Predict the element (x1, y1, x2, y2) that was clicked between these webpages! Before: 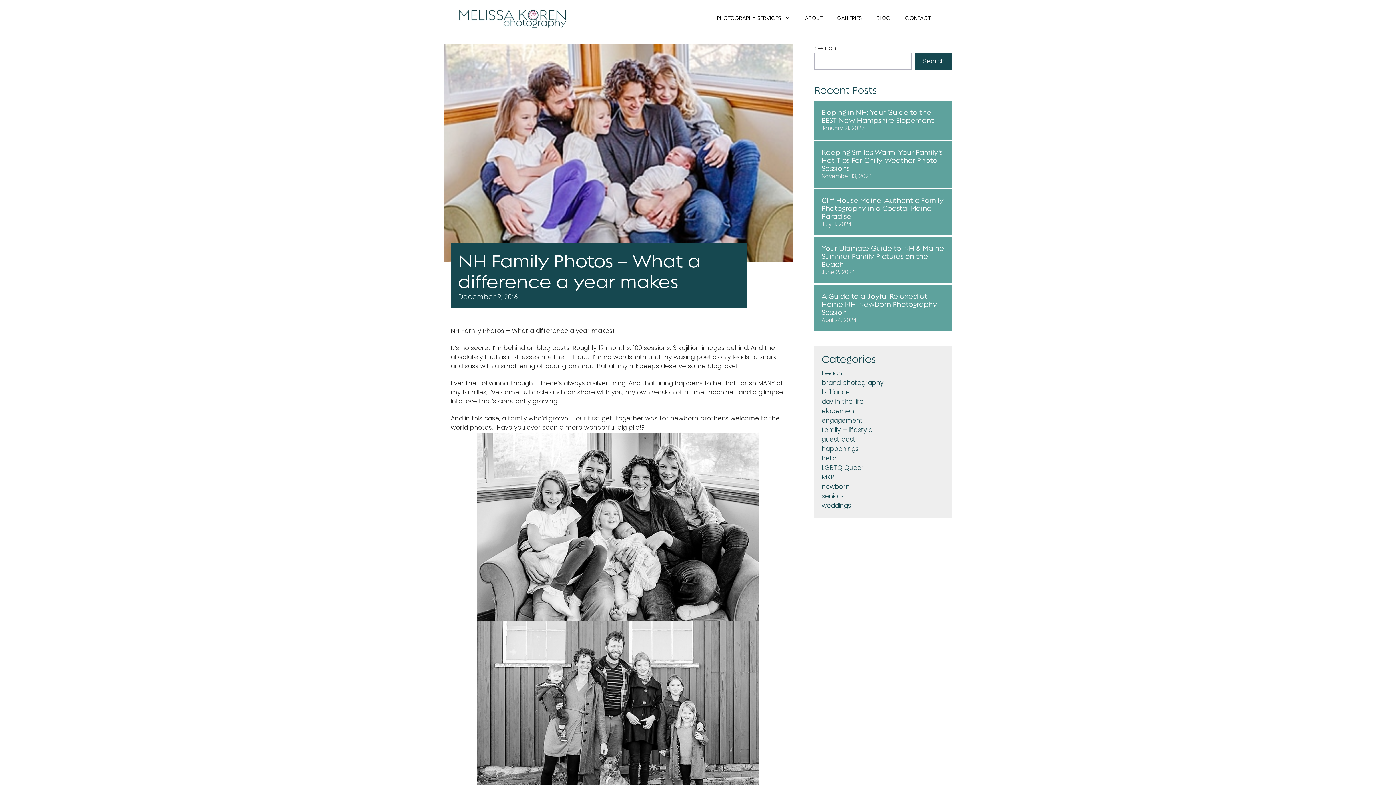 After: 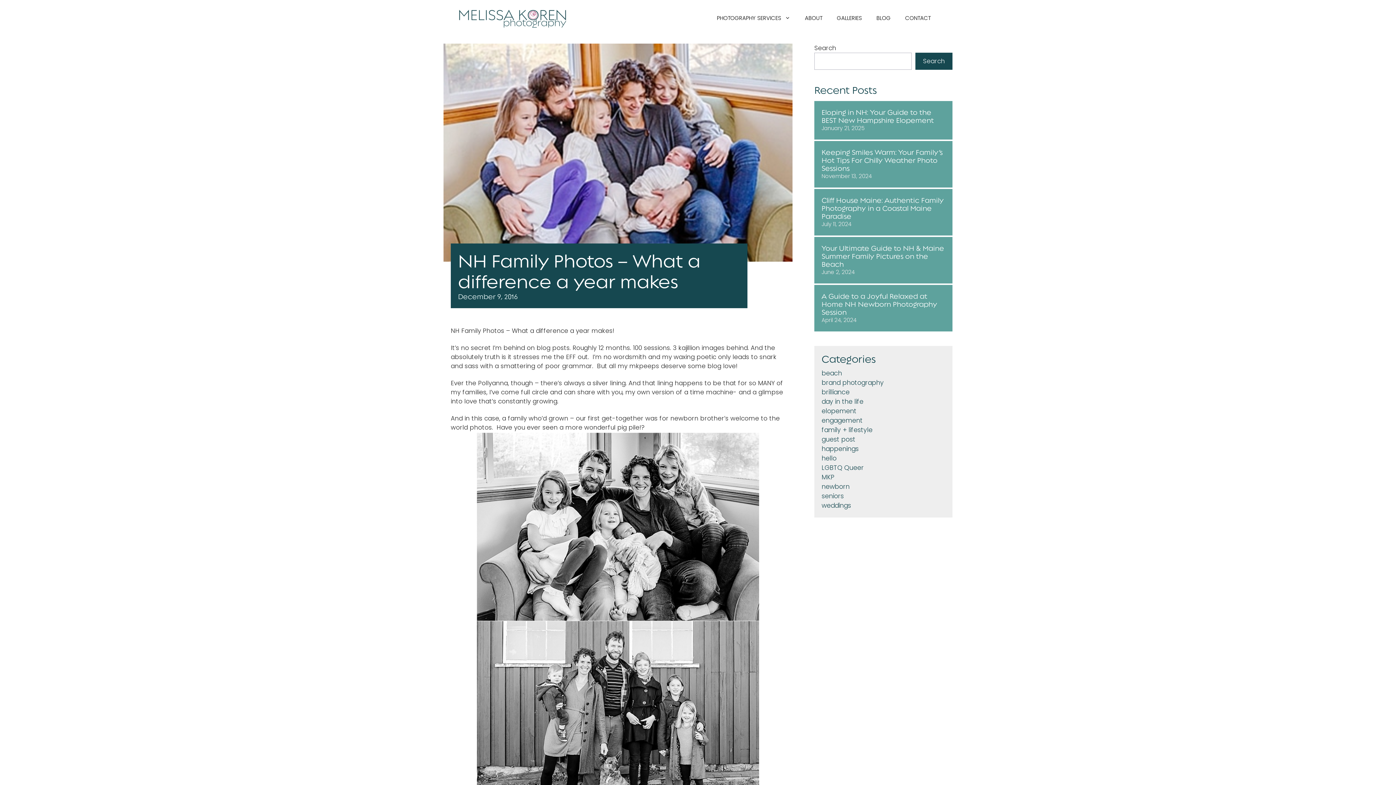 Action: bbox: (915, 52, 952, 69) label: Search